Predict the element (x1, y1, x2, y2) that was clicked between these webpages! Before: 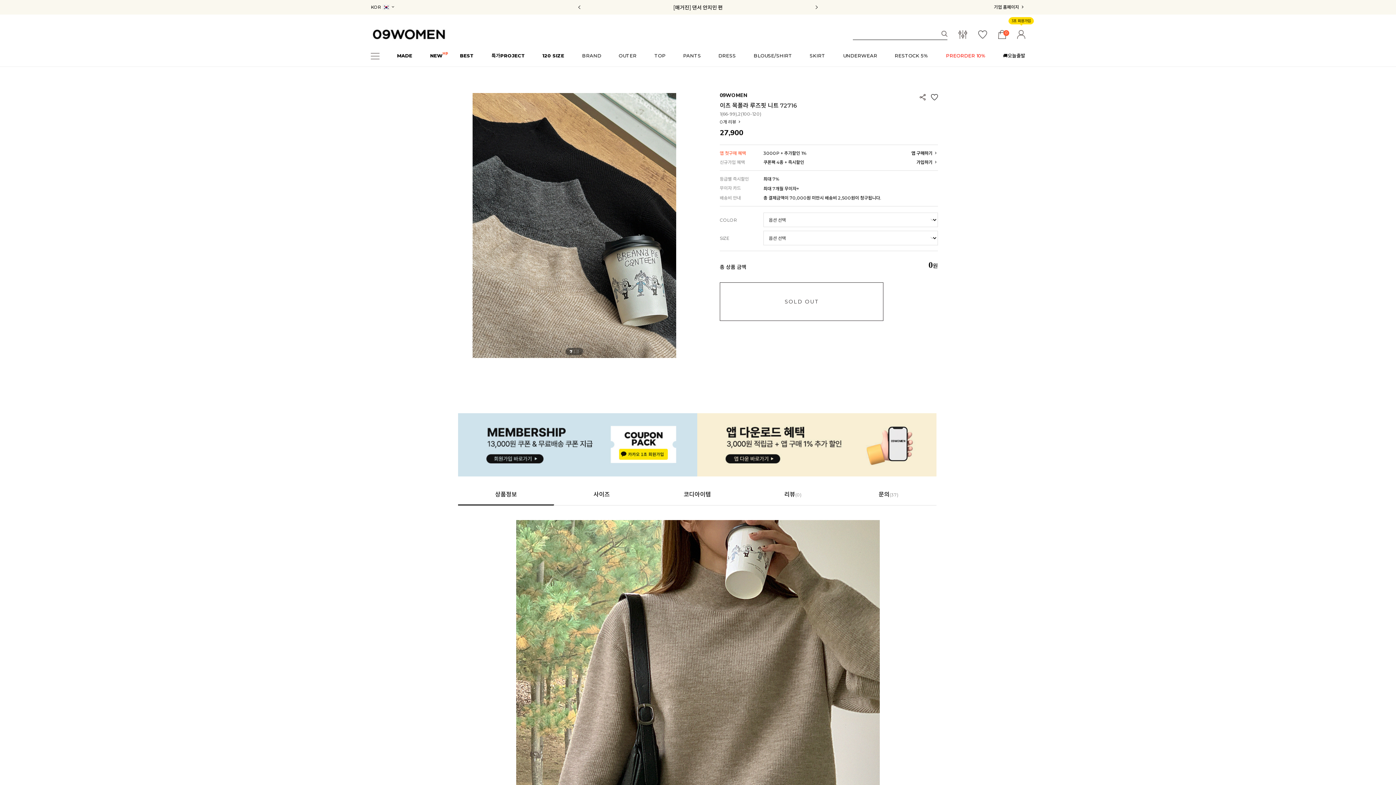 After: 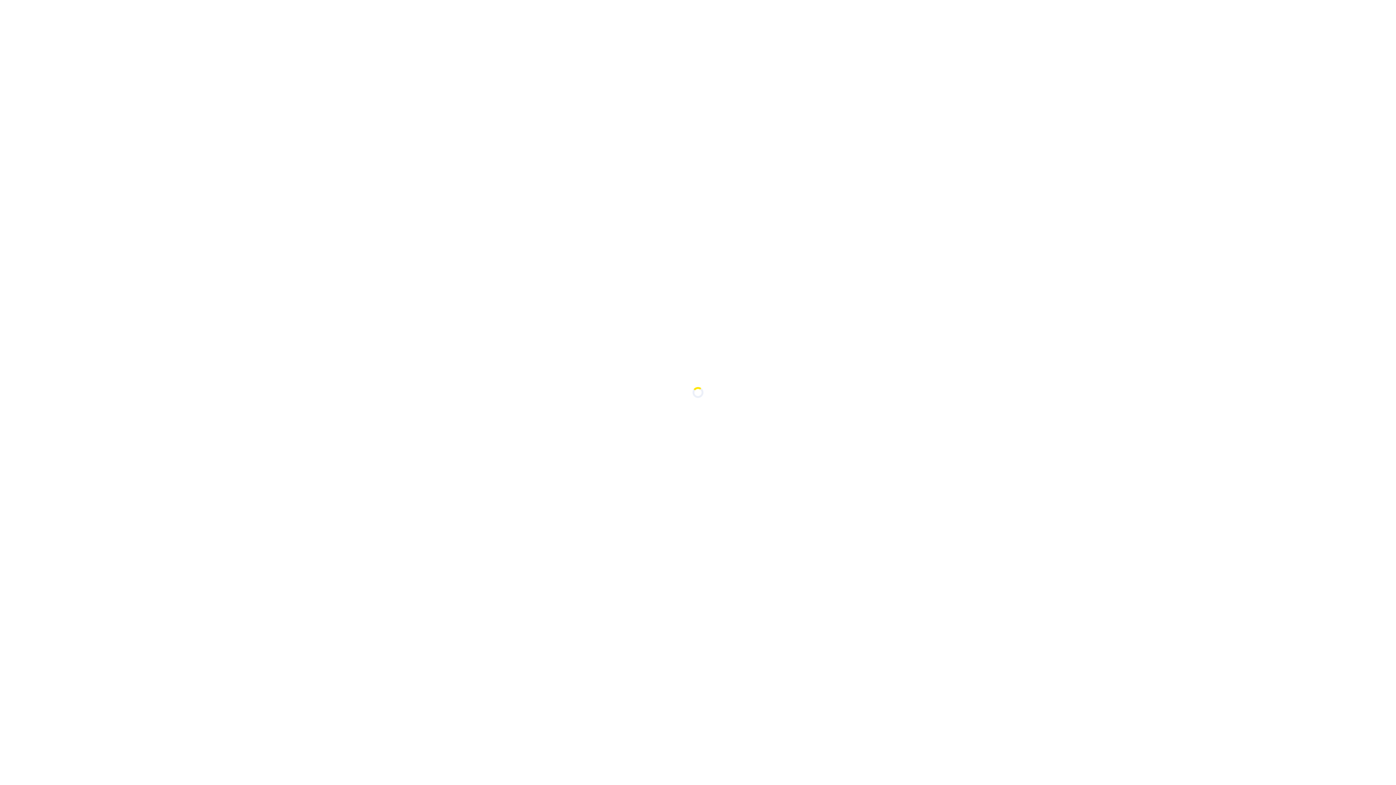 Action: bbox: (978, 30, 987, 38)